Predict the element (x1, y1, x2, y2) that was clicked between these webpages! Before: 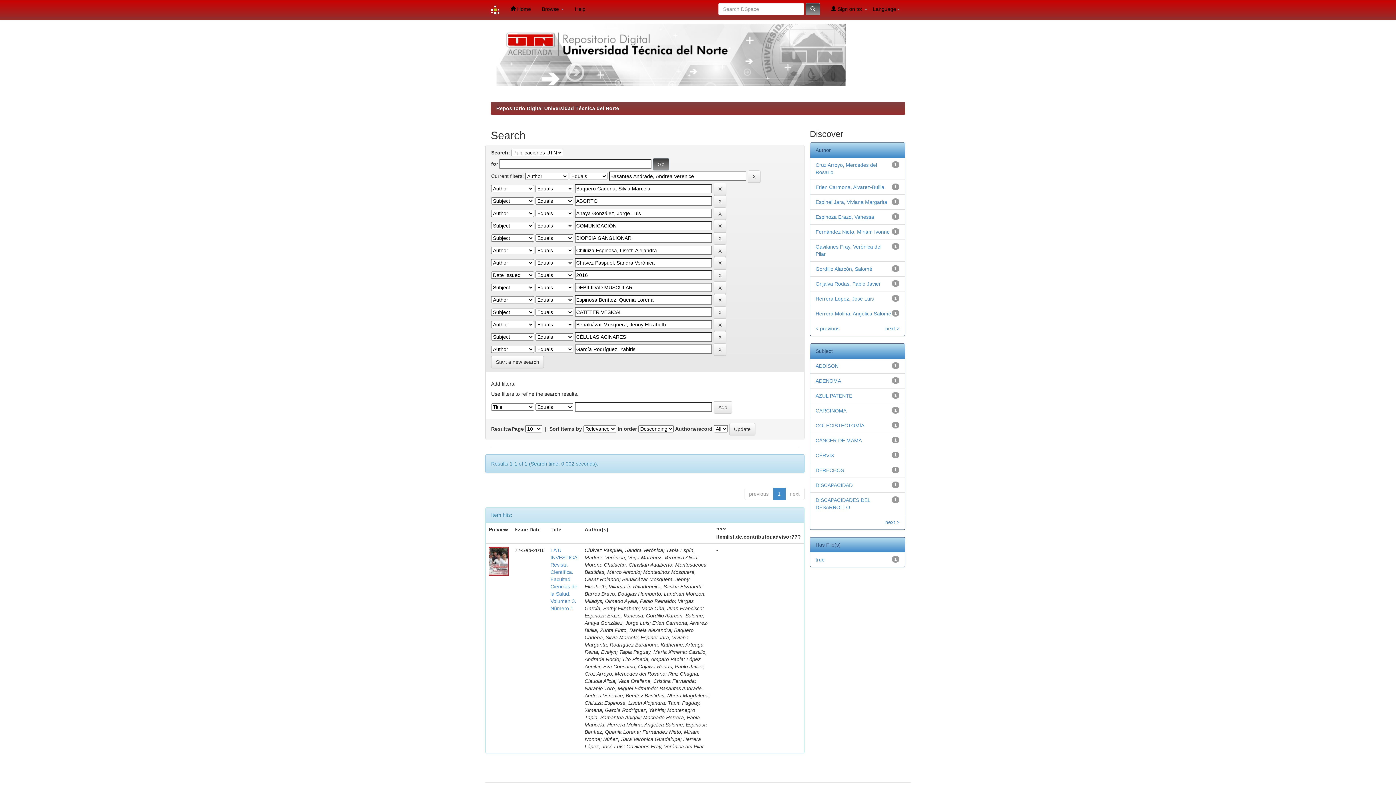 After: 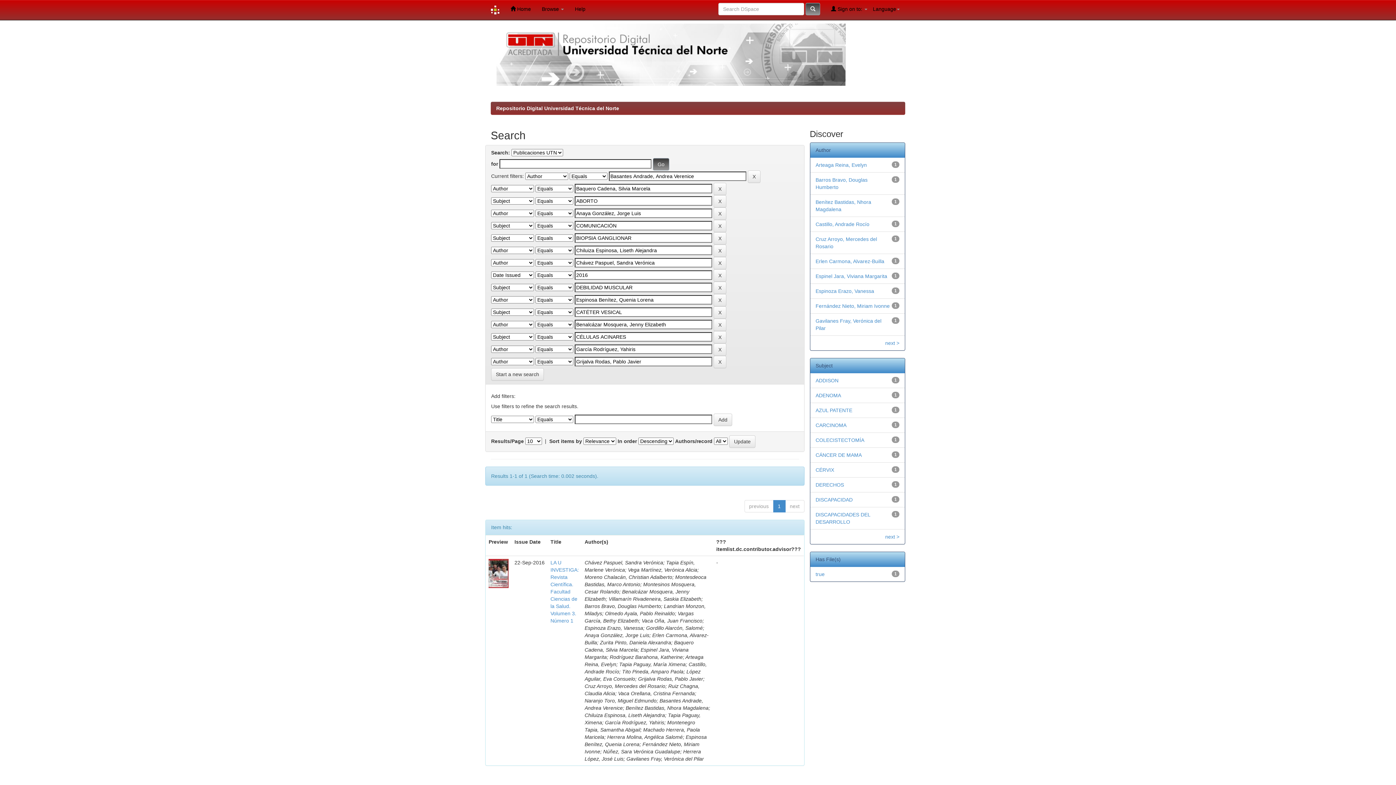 Action: bbox: (815, 281, 880, 286) label: Grijalva Rodas, Pablo Javier